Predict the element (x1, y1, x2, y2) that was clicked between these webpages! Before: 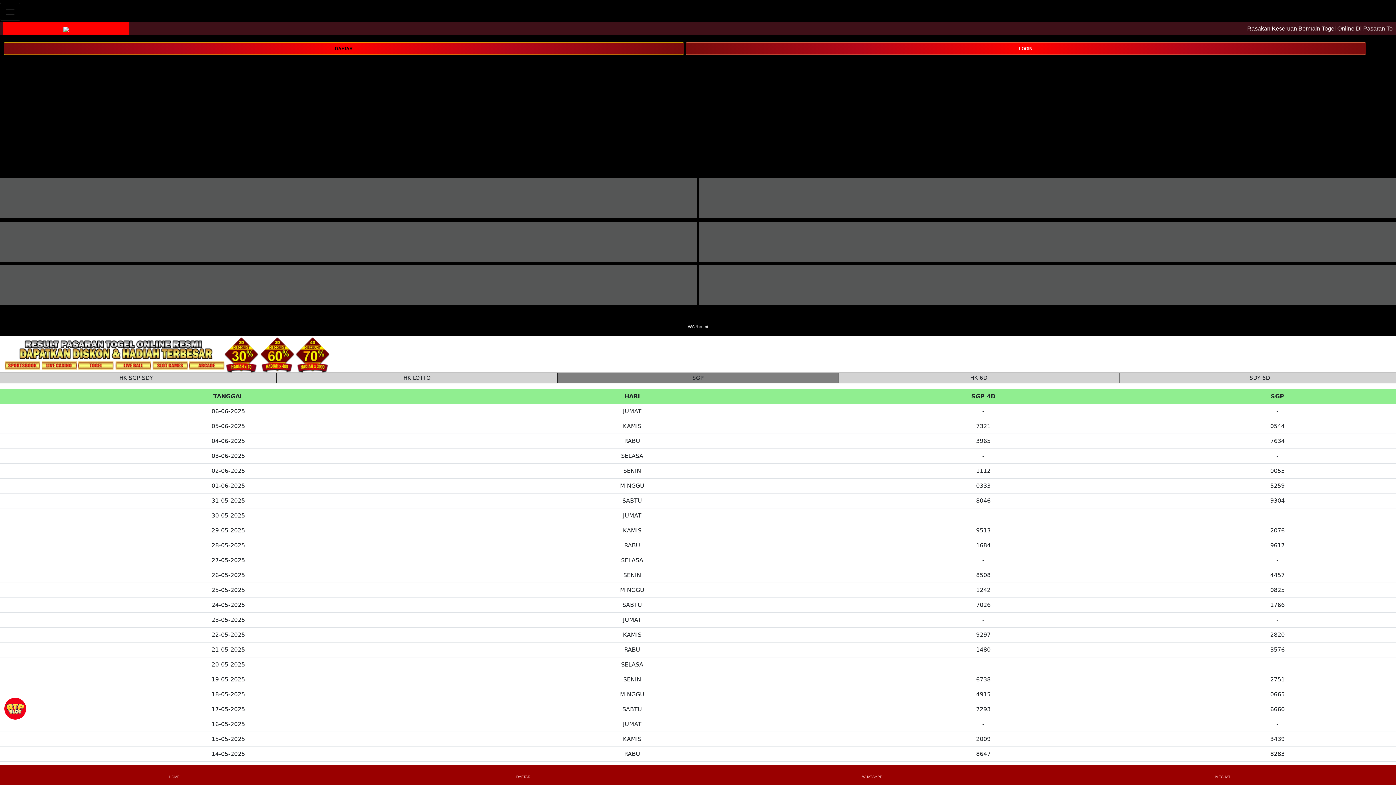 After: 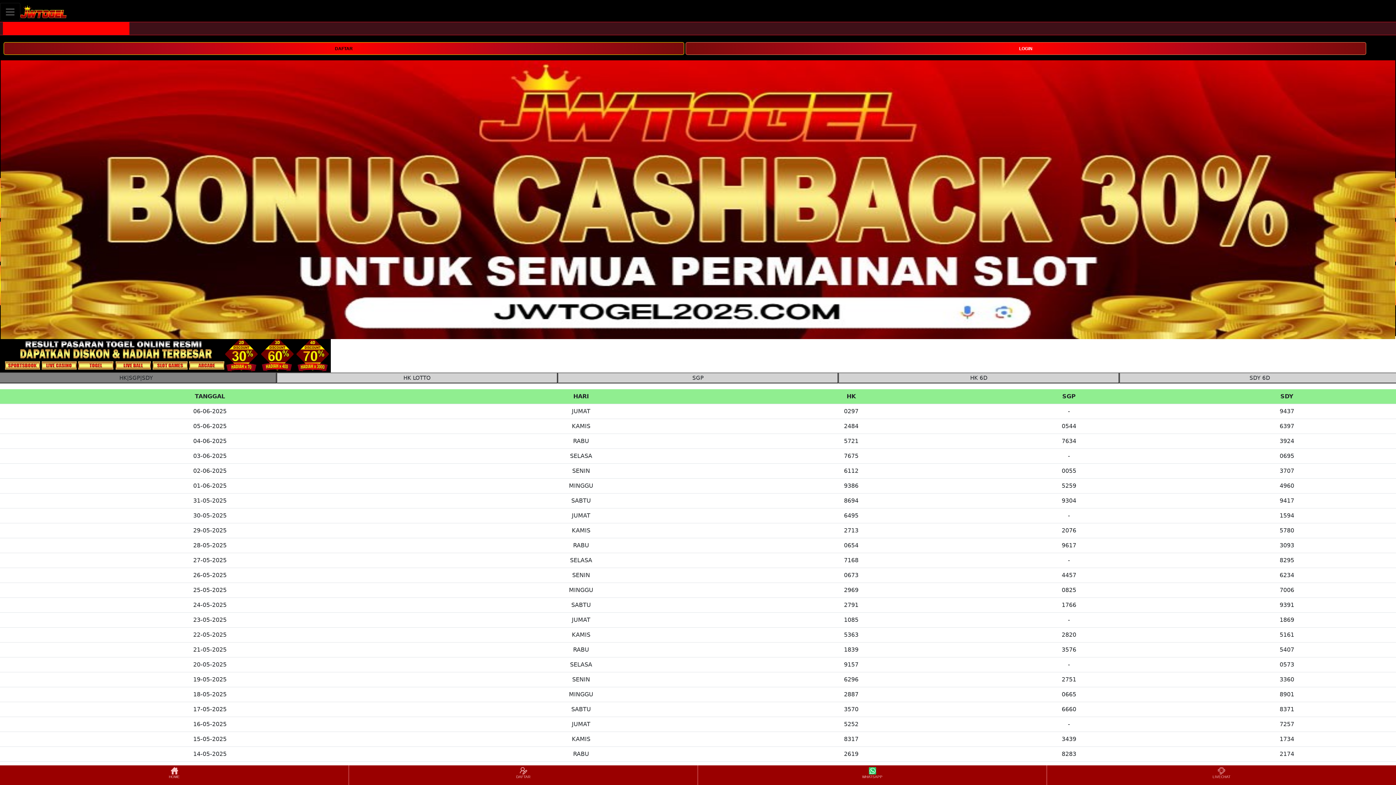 Action: label: HOME bbox: (0, 766, 348, 784)